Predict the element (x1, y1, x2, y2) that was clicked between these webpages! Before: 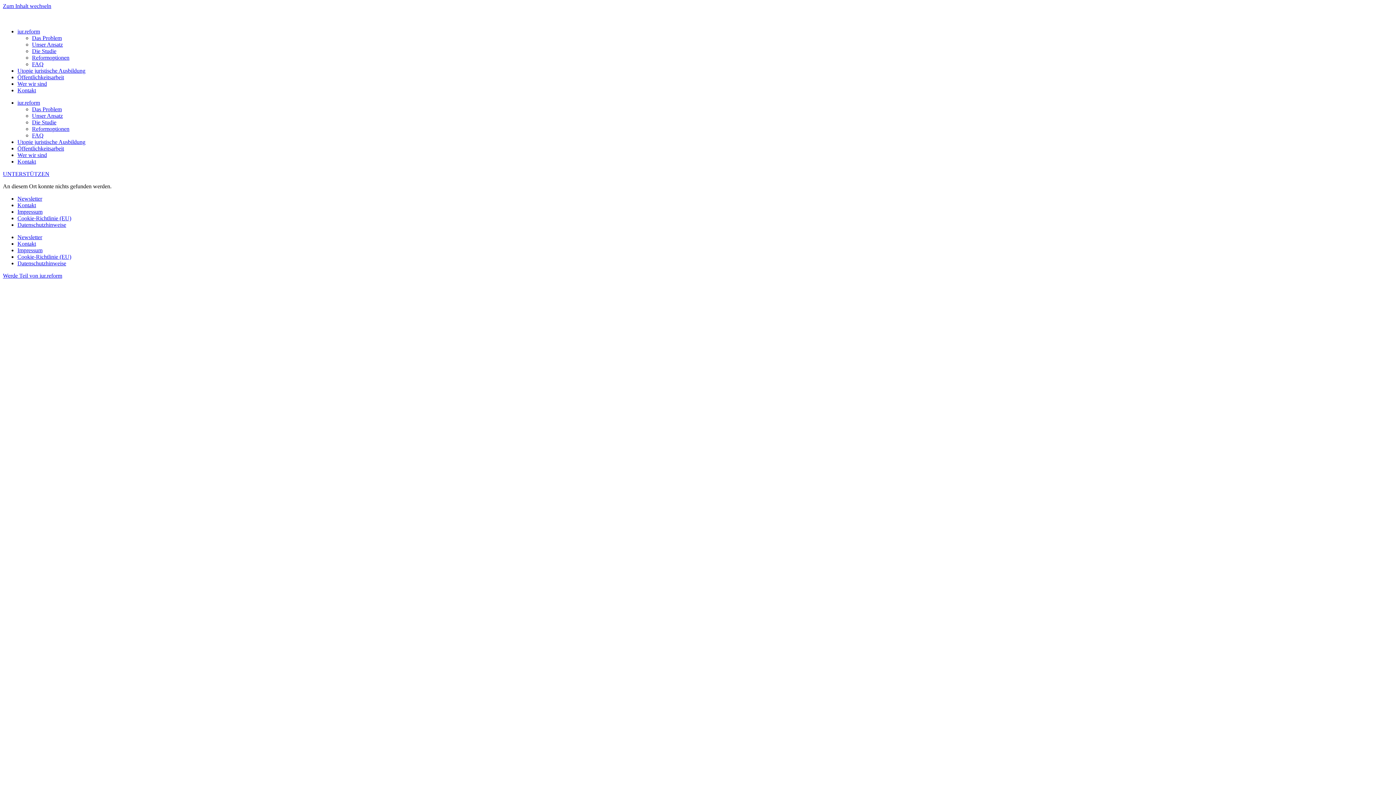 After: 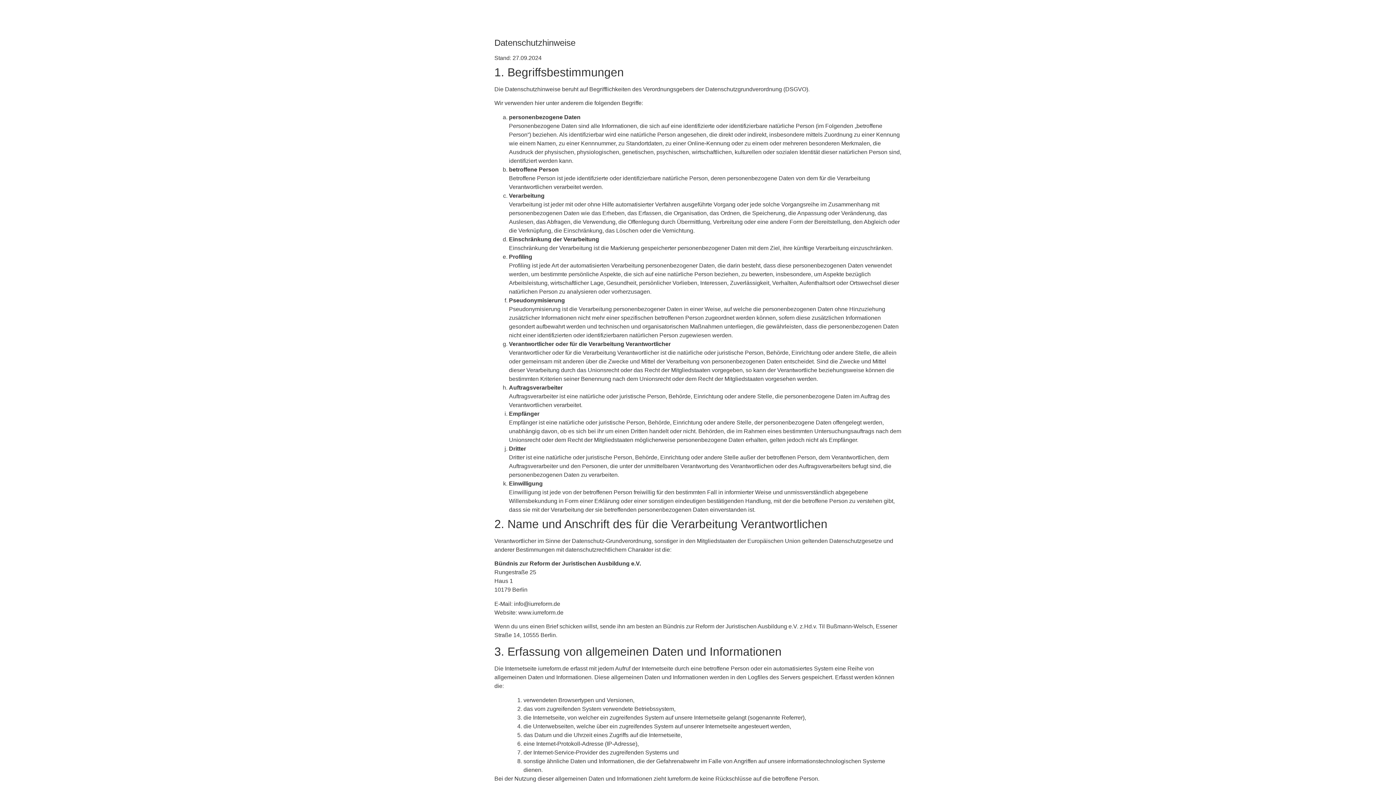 Action: label: Datenschutzhinweise bbox: (17, 260, 66, 266)